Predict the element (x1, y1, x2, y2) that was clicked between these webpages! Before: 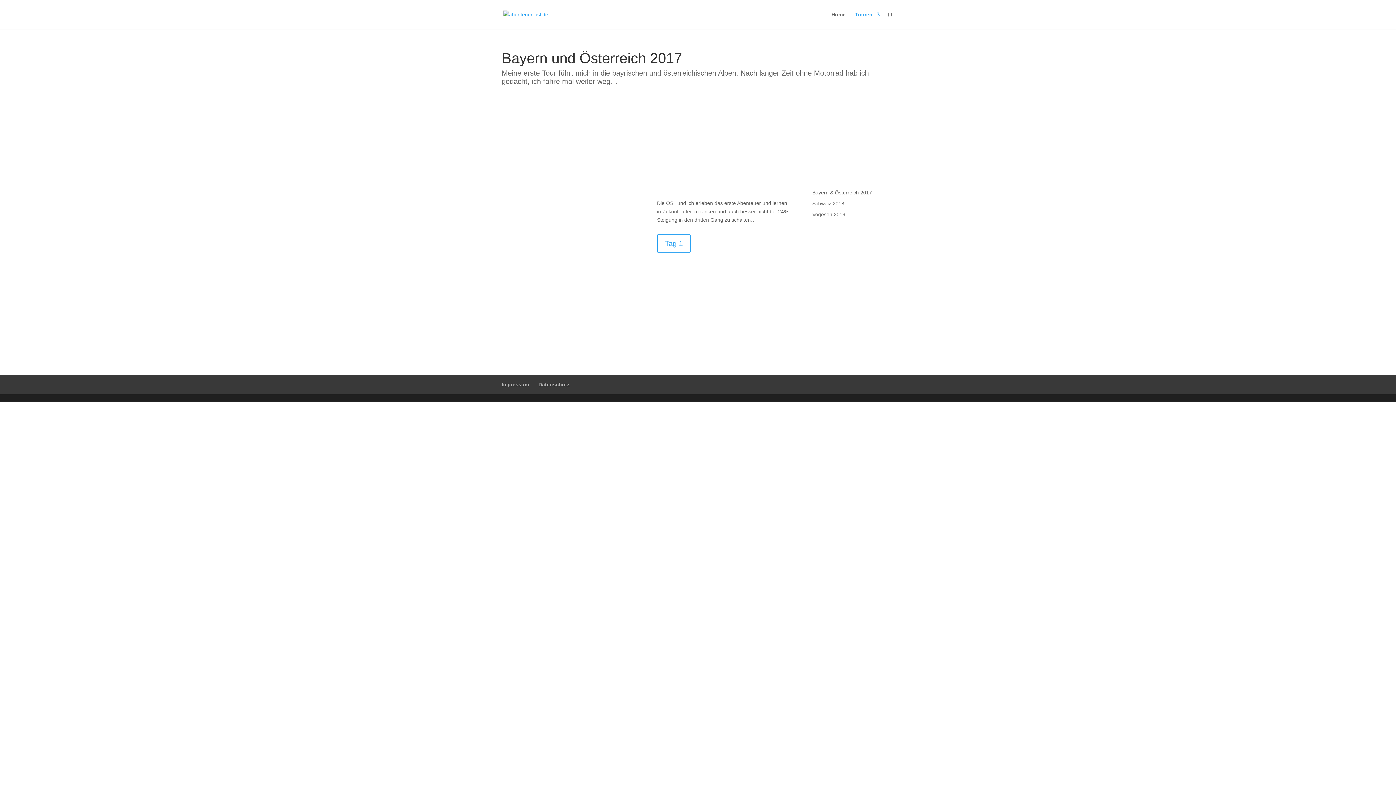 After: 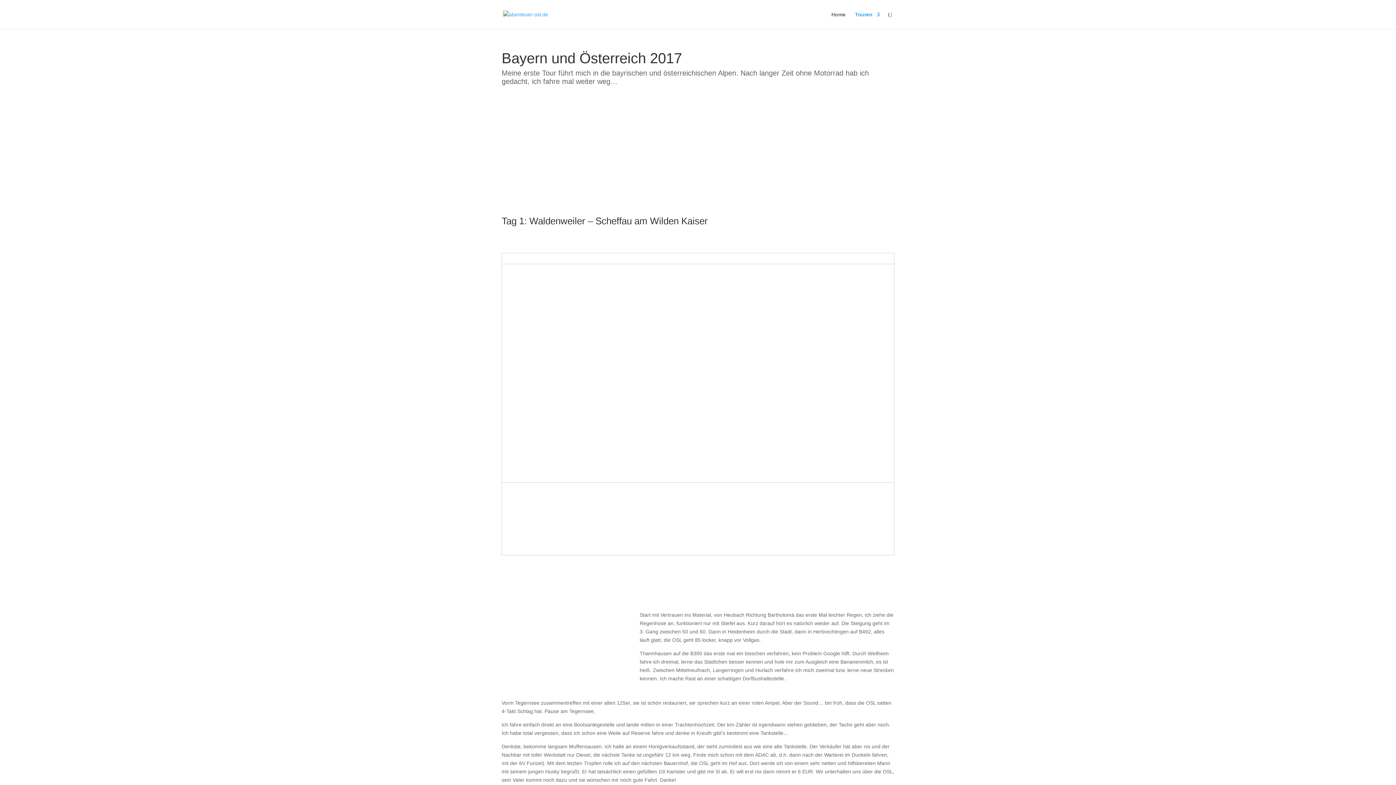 Action: label: Tag 1 bbox: (657, 234, 691, 252)